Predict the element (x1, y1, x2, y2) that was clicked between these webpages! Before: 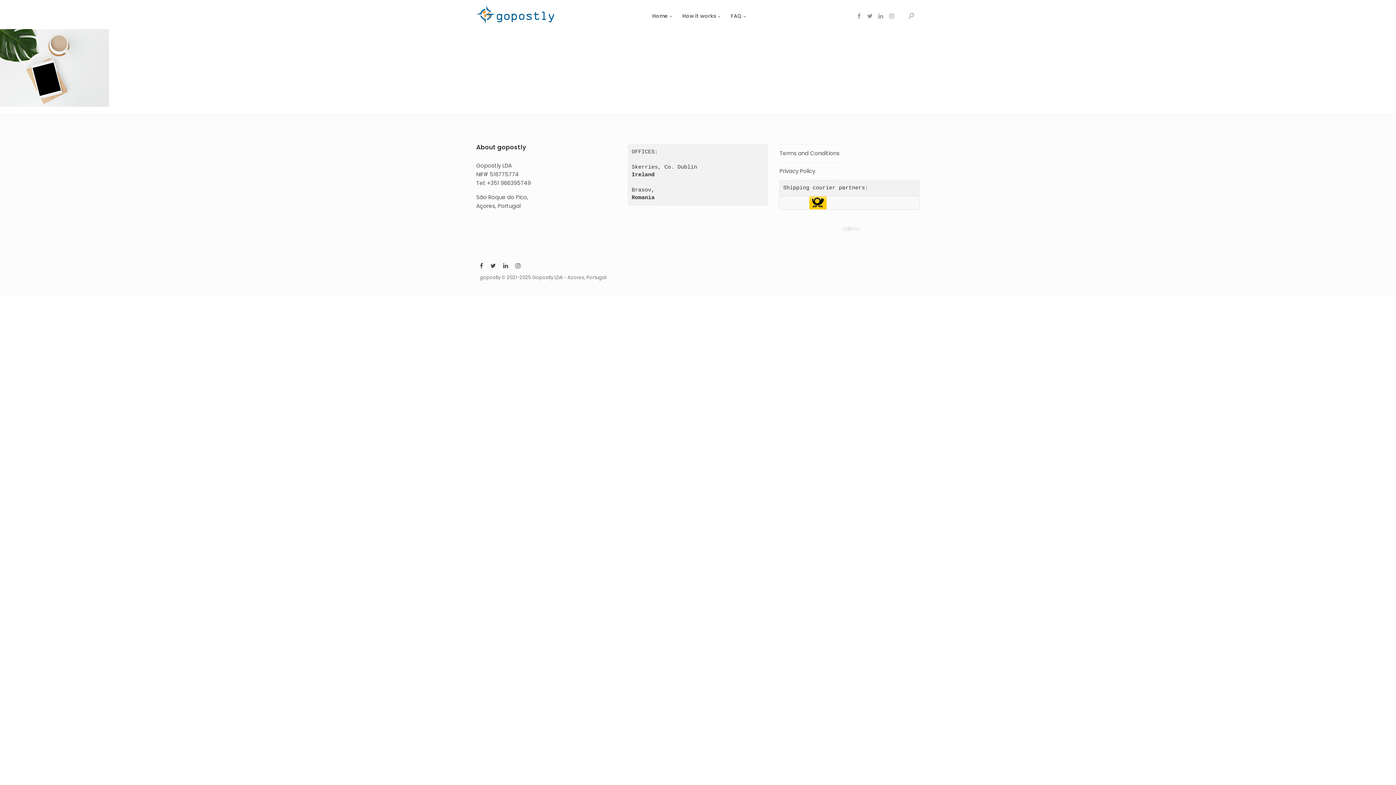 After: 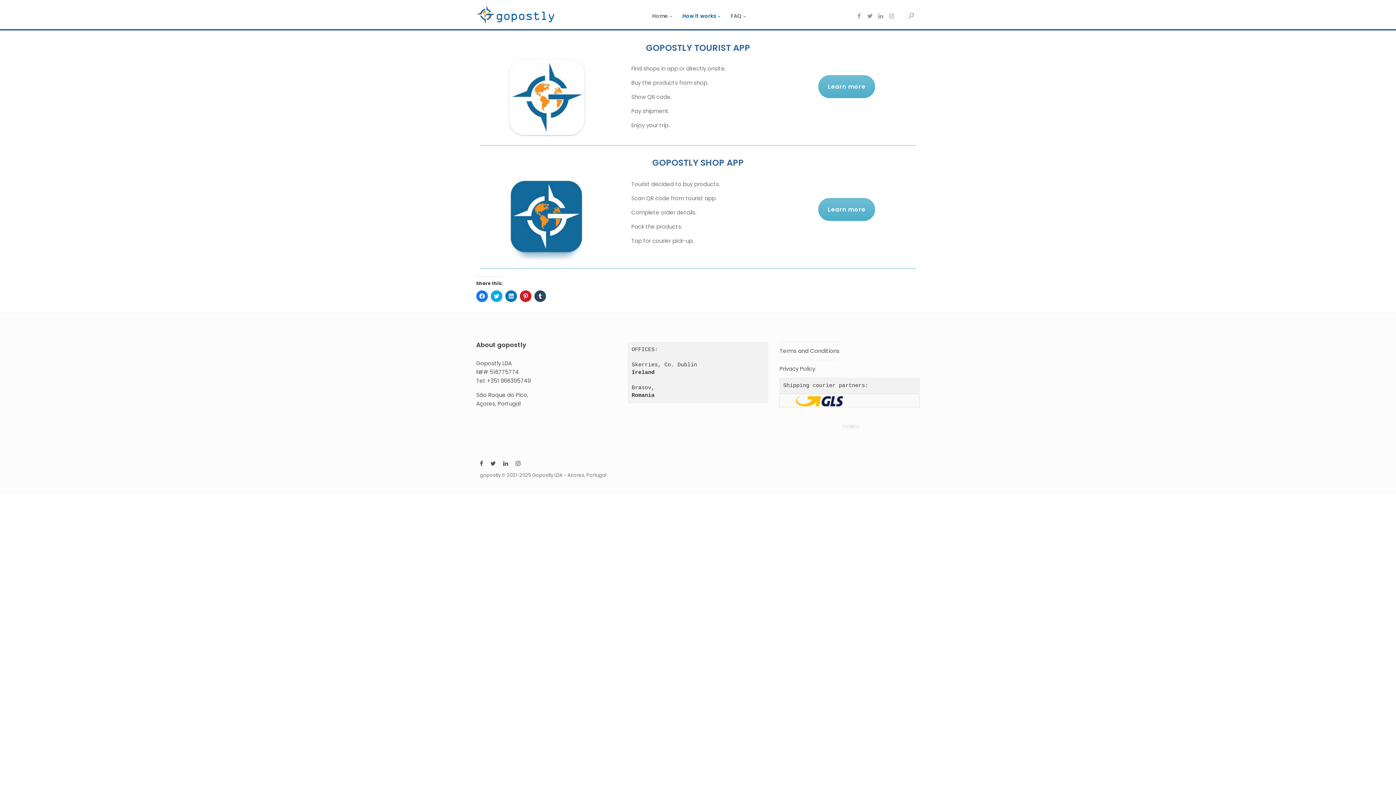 Action: bbox: (676, 0, 724, 30) label: How it works